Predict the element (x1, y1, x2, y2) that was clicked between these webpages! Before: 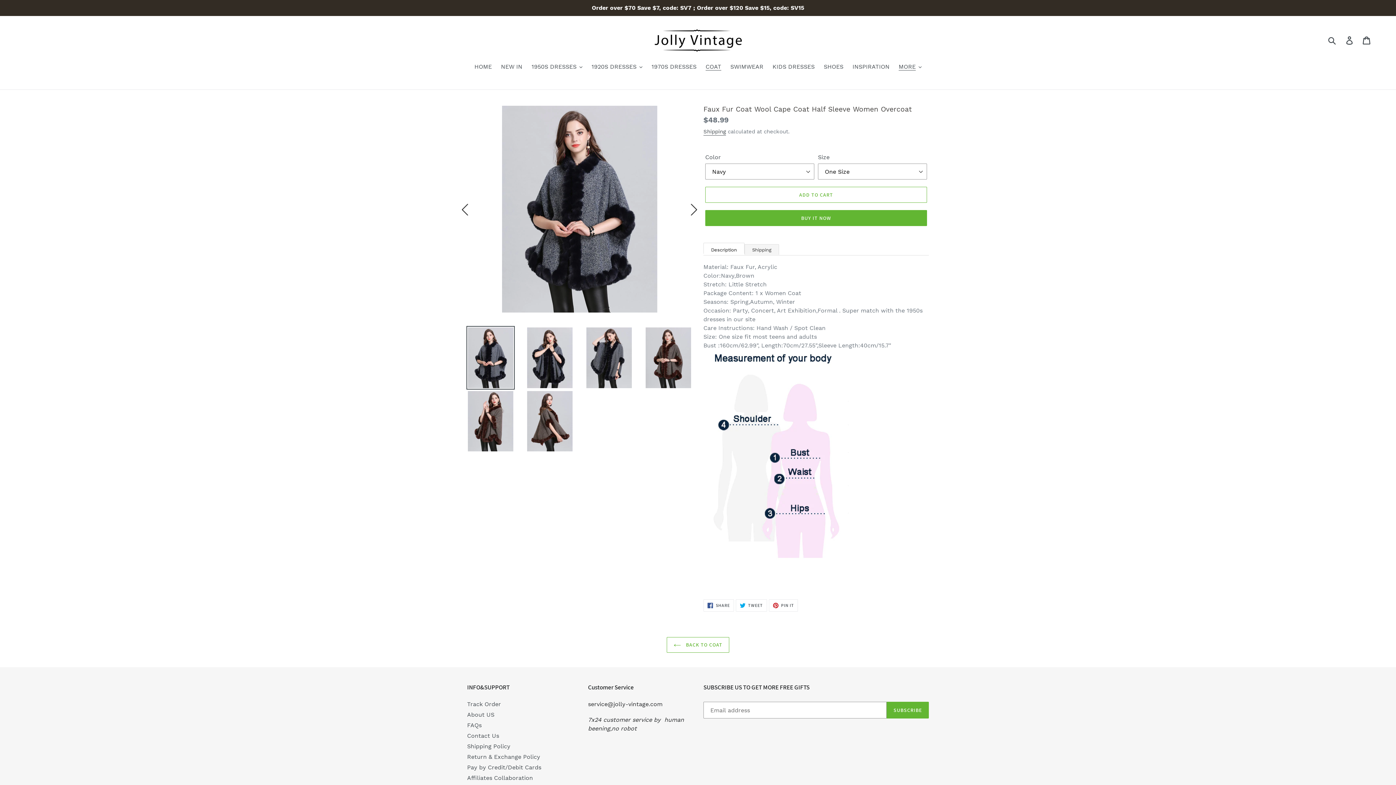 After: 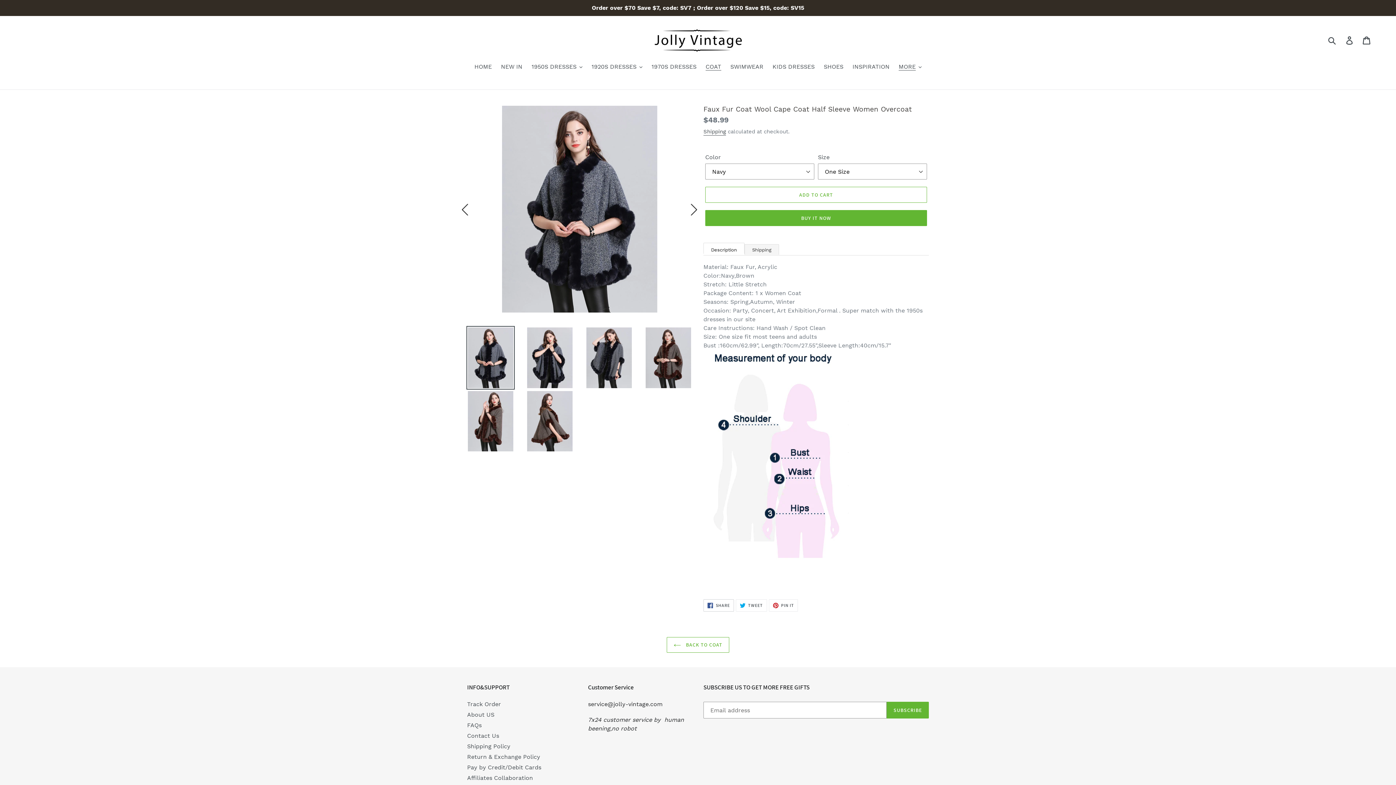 Action: bbox: (703, 599, 734, 611) label:  SHARE
SHARE ON FACEBOOK